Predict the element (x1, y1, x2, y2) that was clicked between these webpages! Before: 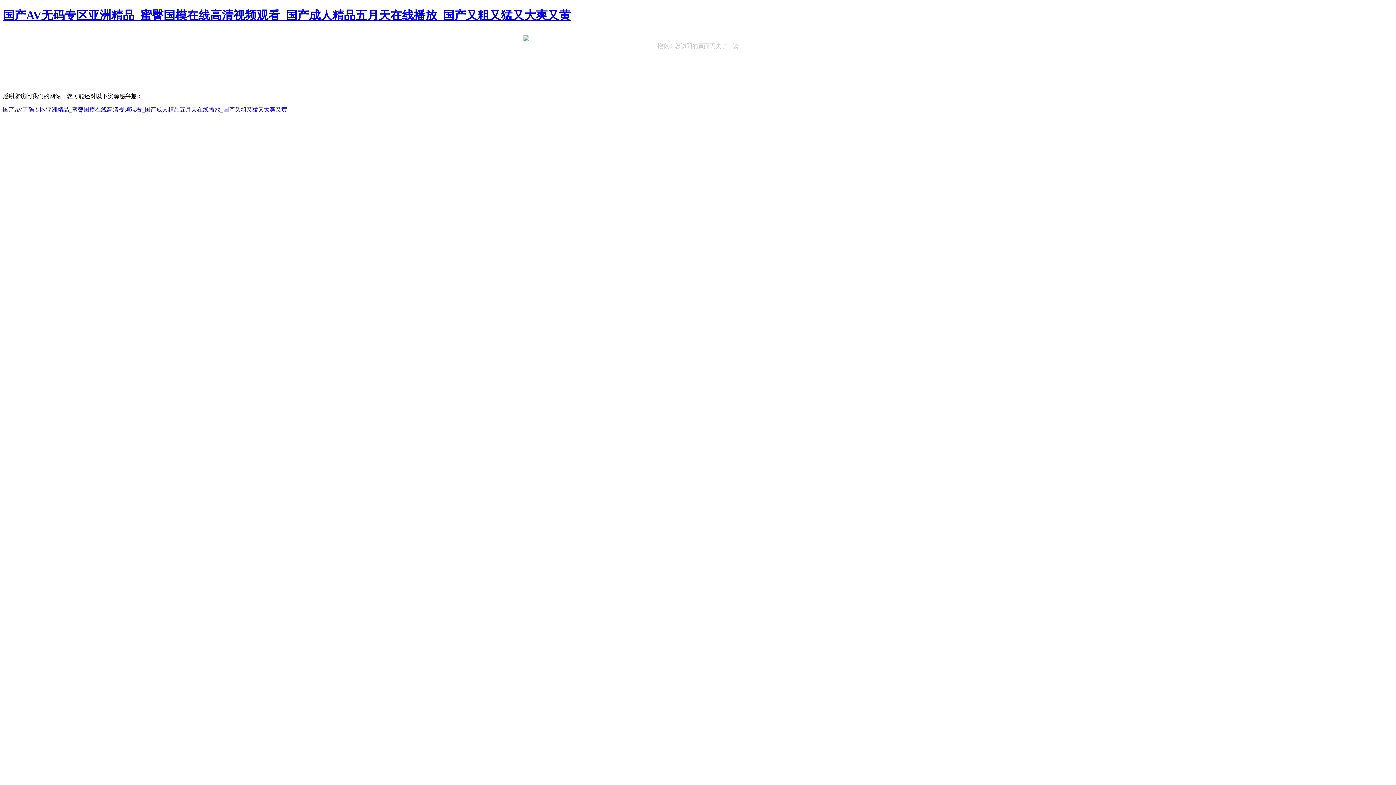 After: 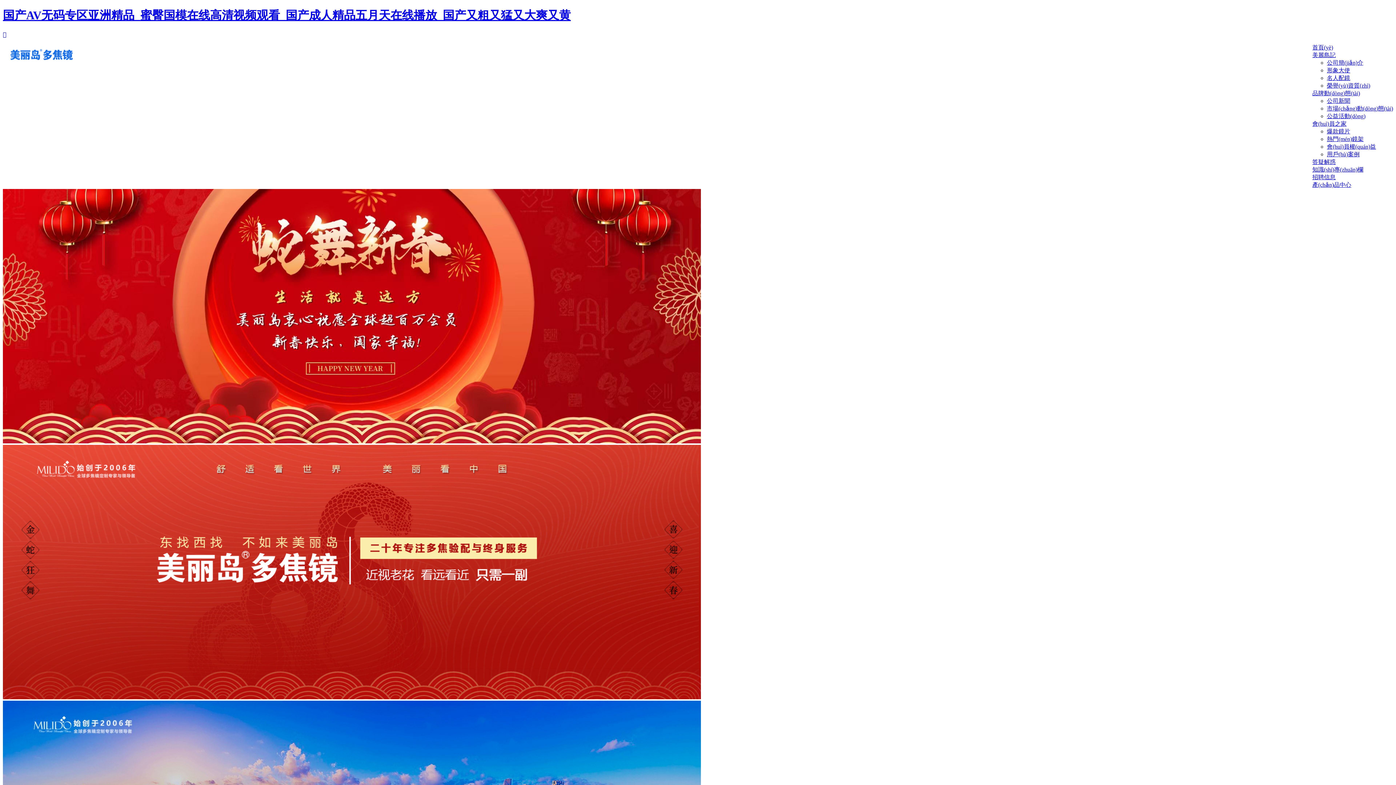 Action: bbox: (2, 106, 287, 112) label: 国产AV无码专区亚洲精品_蜜臀国模在线高清视频观看_国产成人精品五月天在线播放_国产又粗又猛又大爽又黄